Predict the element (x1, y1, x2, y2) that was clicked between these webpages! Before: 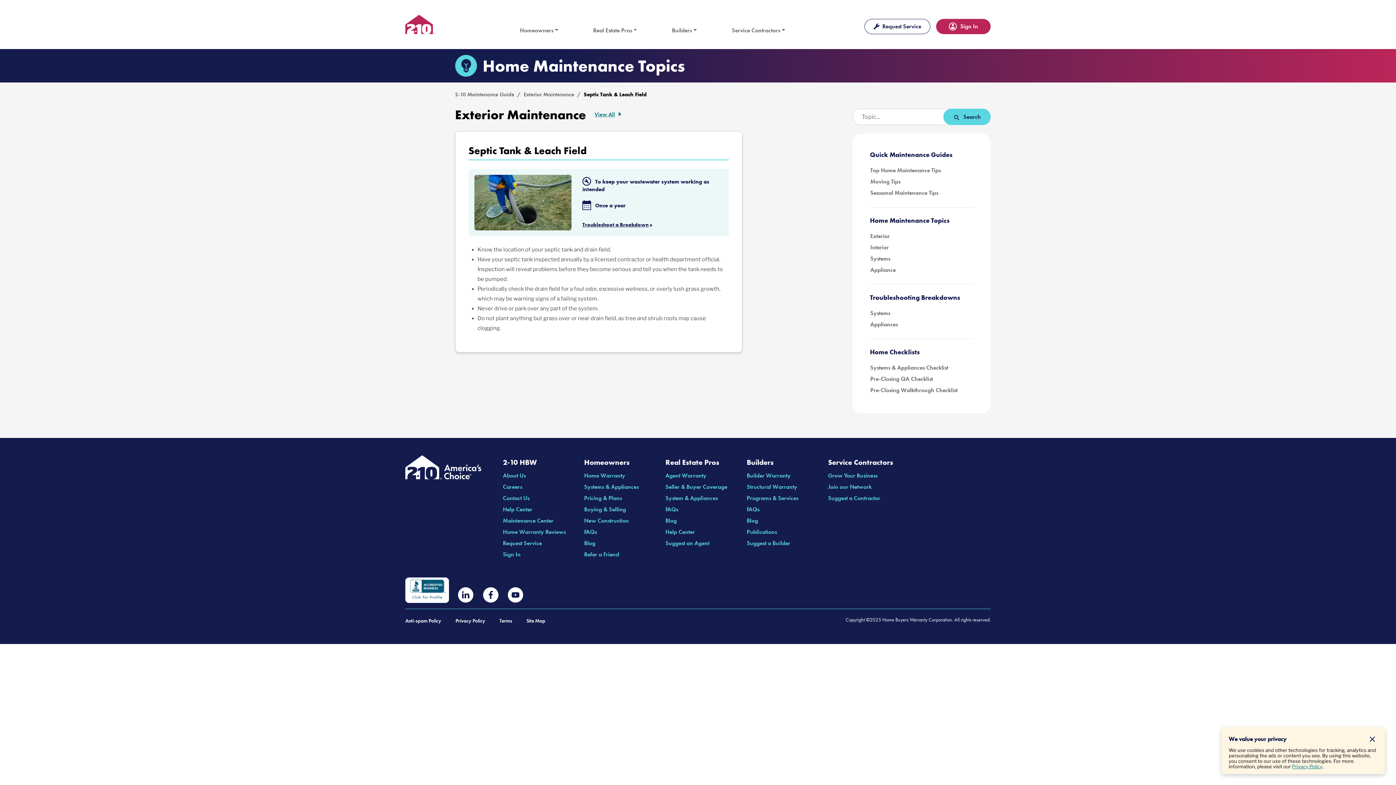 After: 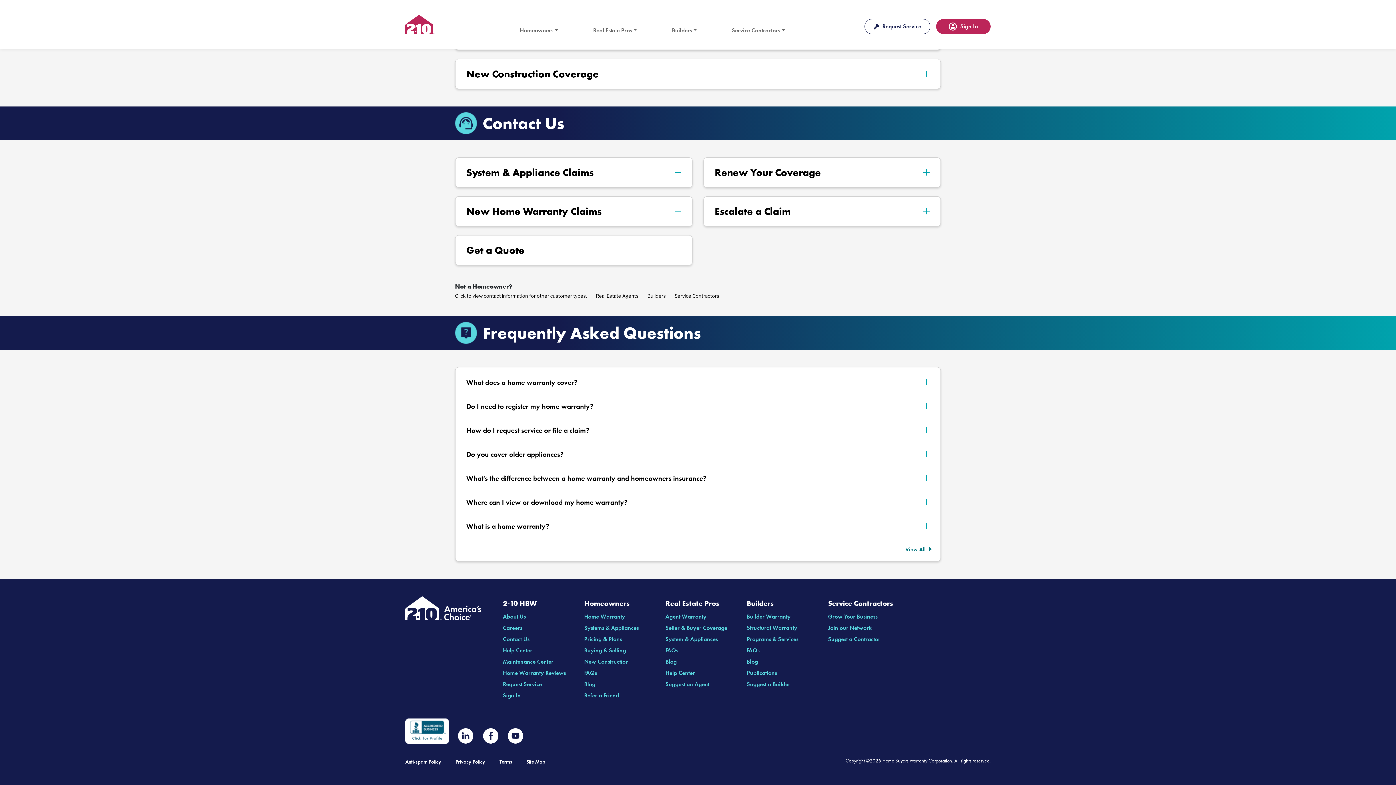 Action: label: Contact Us bbox: (503, 494, 529, 501)